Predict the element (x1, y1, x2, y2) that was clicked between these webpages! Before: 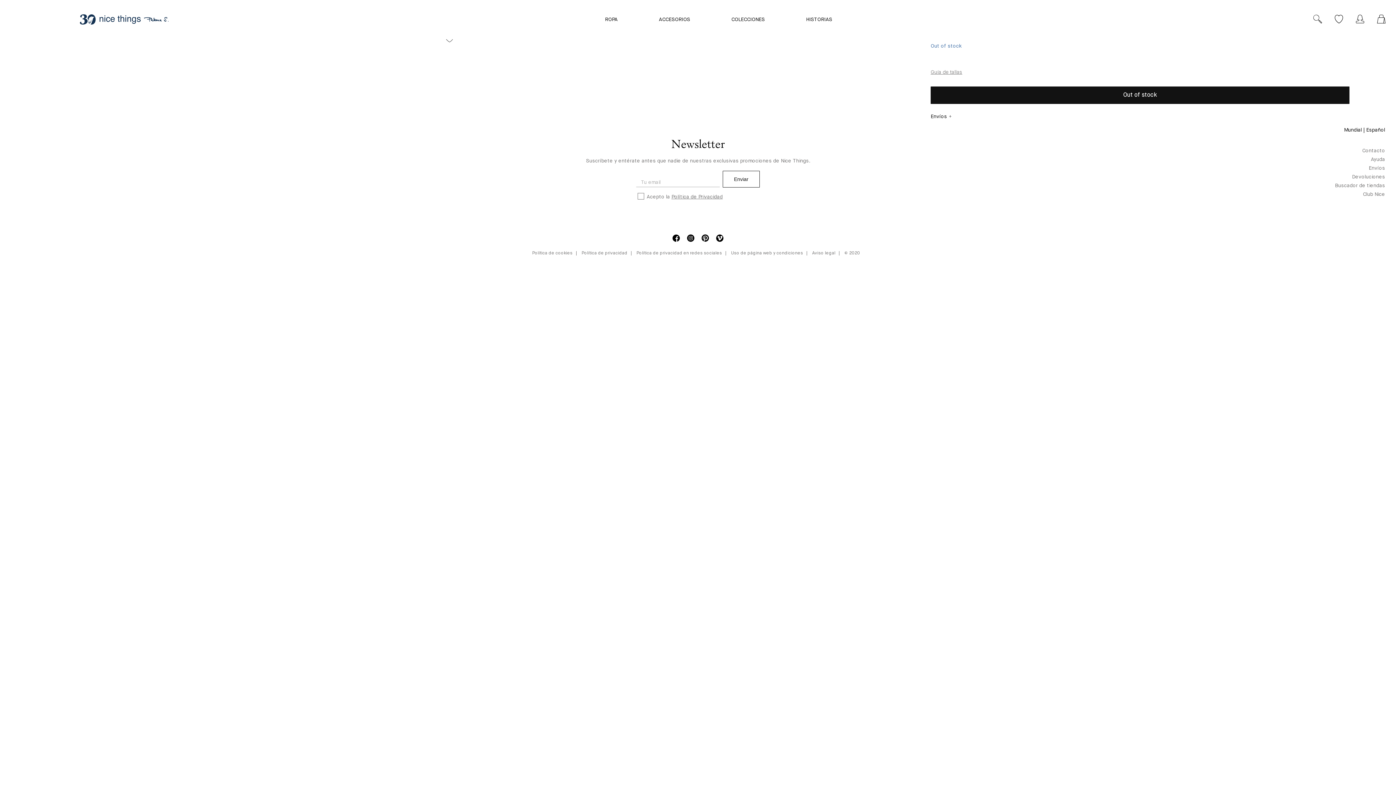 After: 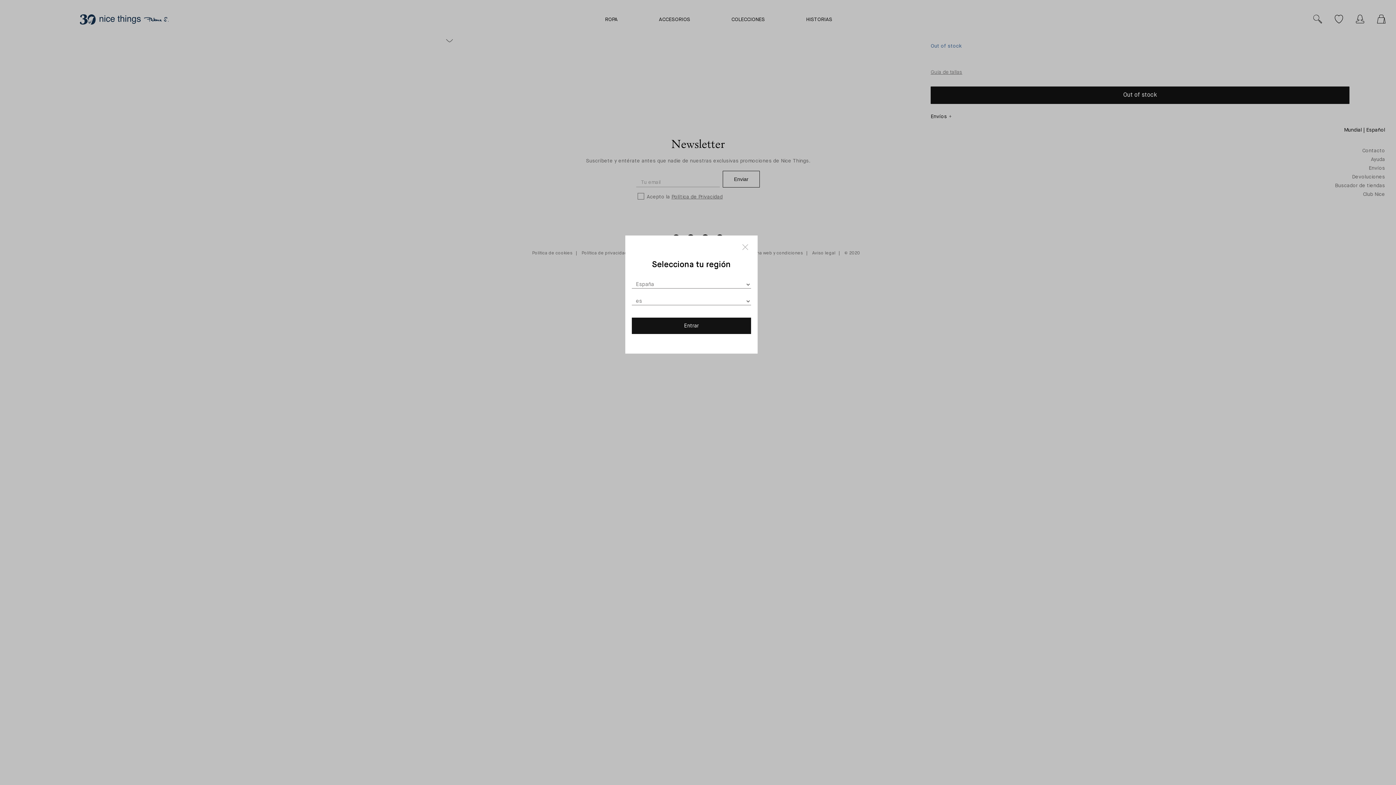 Action: bbox: (1335, 16, 1347, 24)